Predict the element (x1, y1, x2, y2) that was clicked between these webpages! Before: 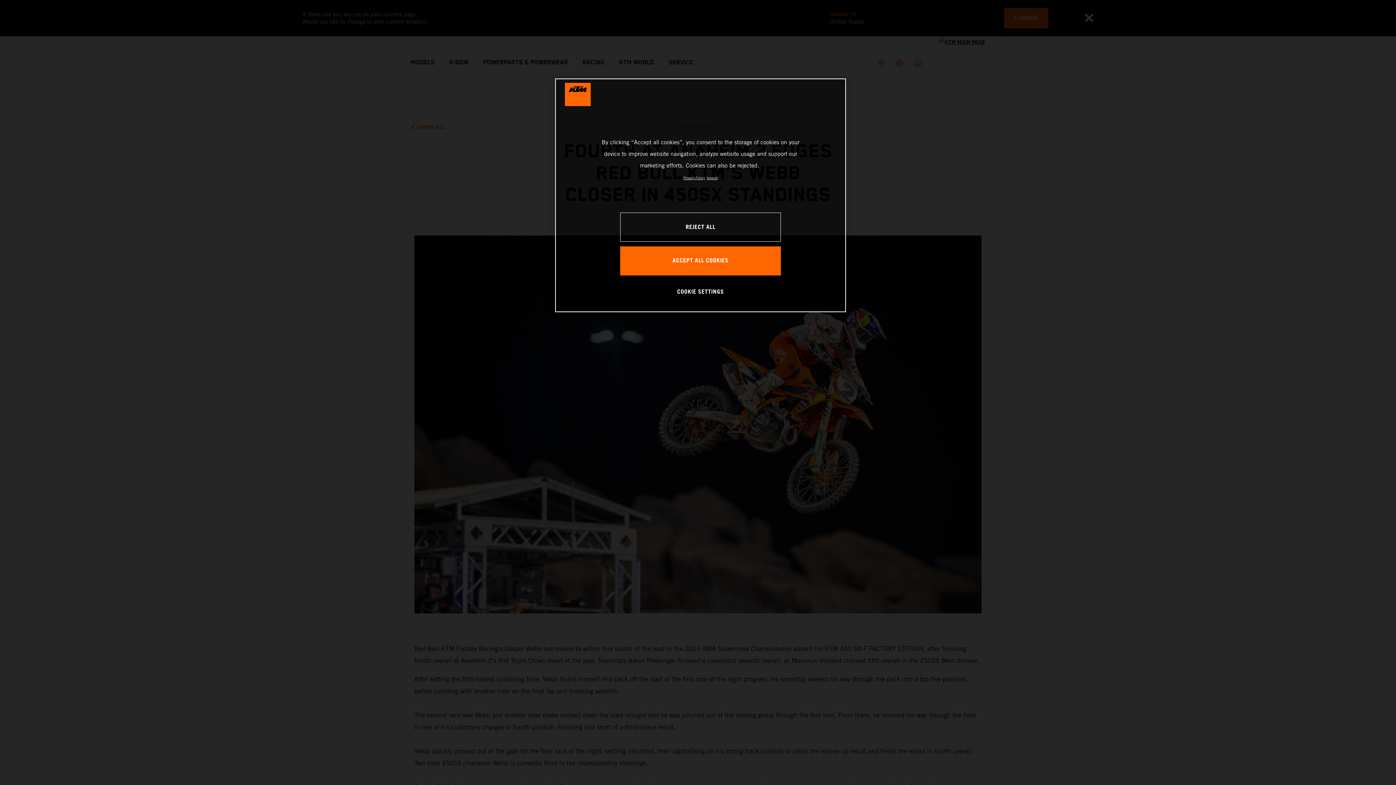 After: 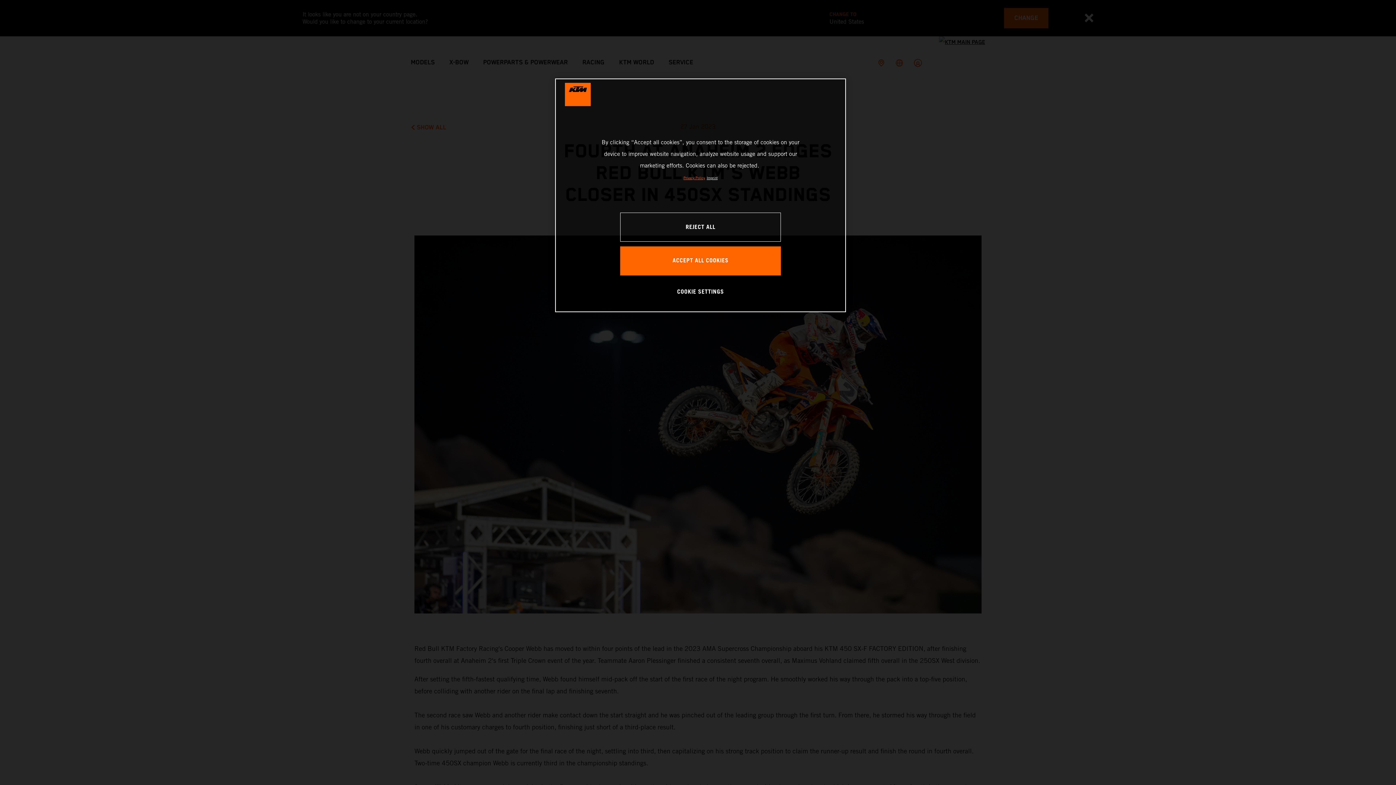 Action: label: , opens in a new tab bbox: (683, 176, 705, 180)